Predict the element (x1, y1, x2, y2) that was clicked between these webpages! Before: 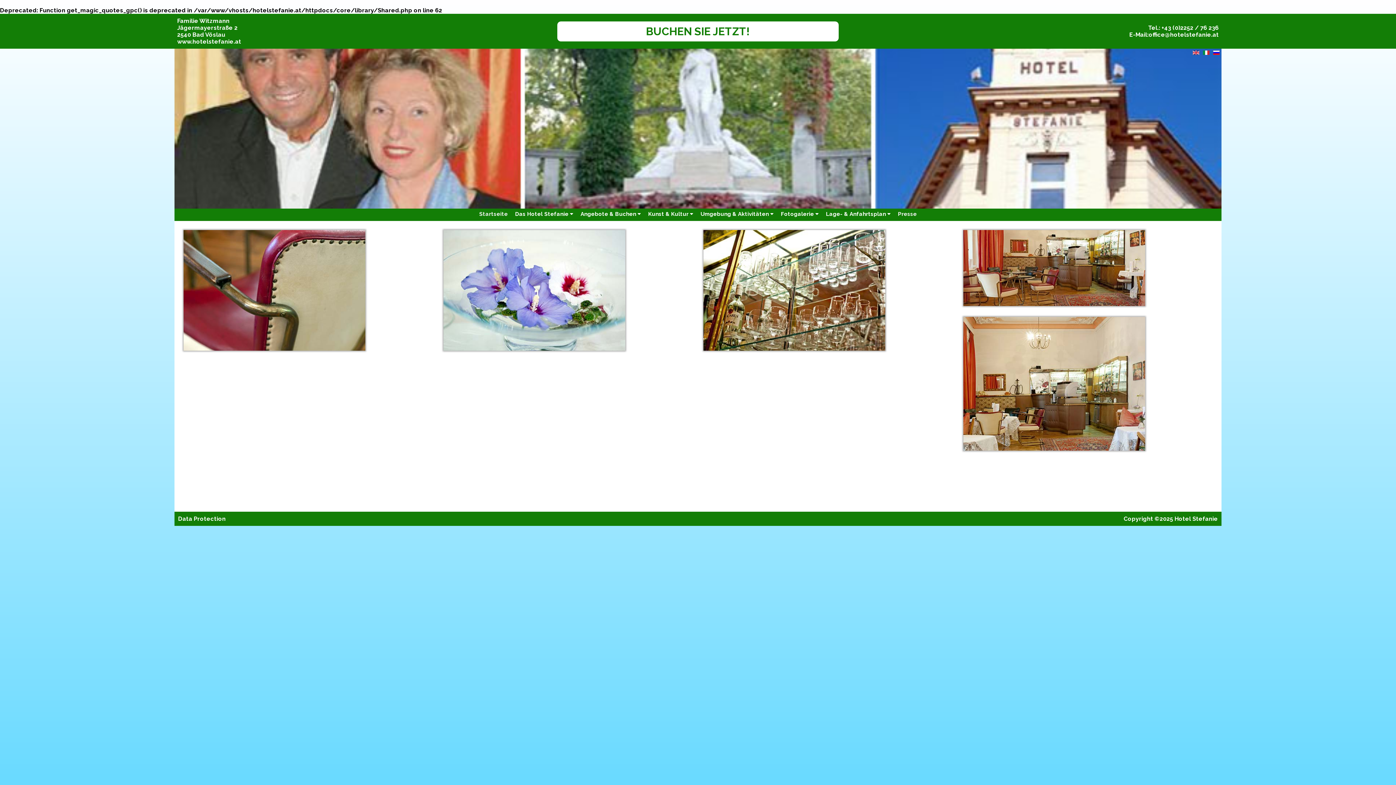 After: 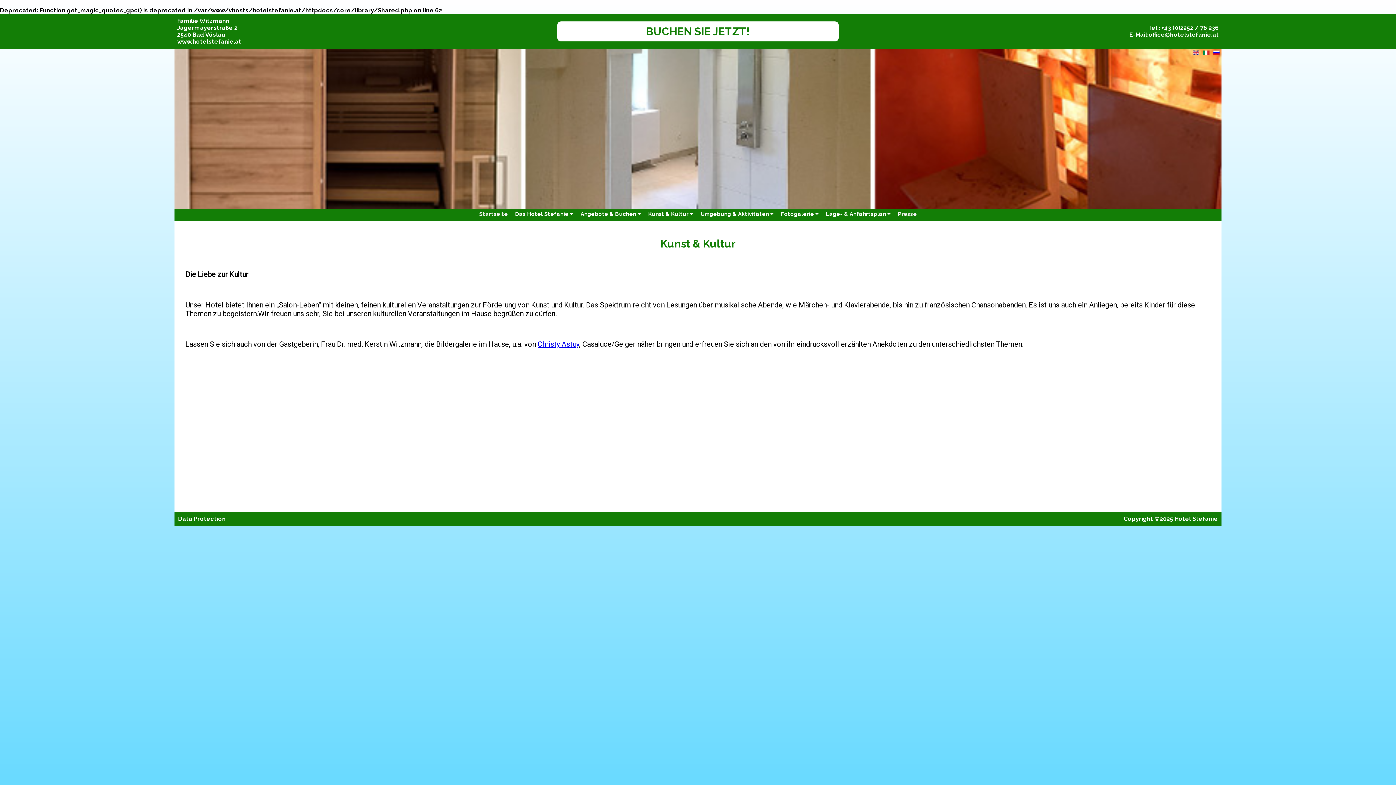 Action: bbox: (644, 207, 697, 221) label: Kunst & Kultur 